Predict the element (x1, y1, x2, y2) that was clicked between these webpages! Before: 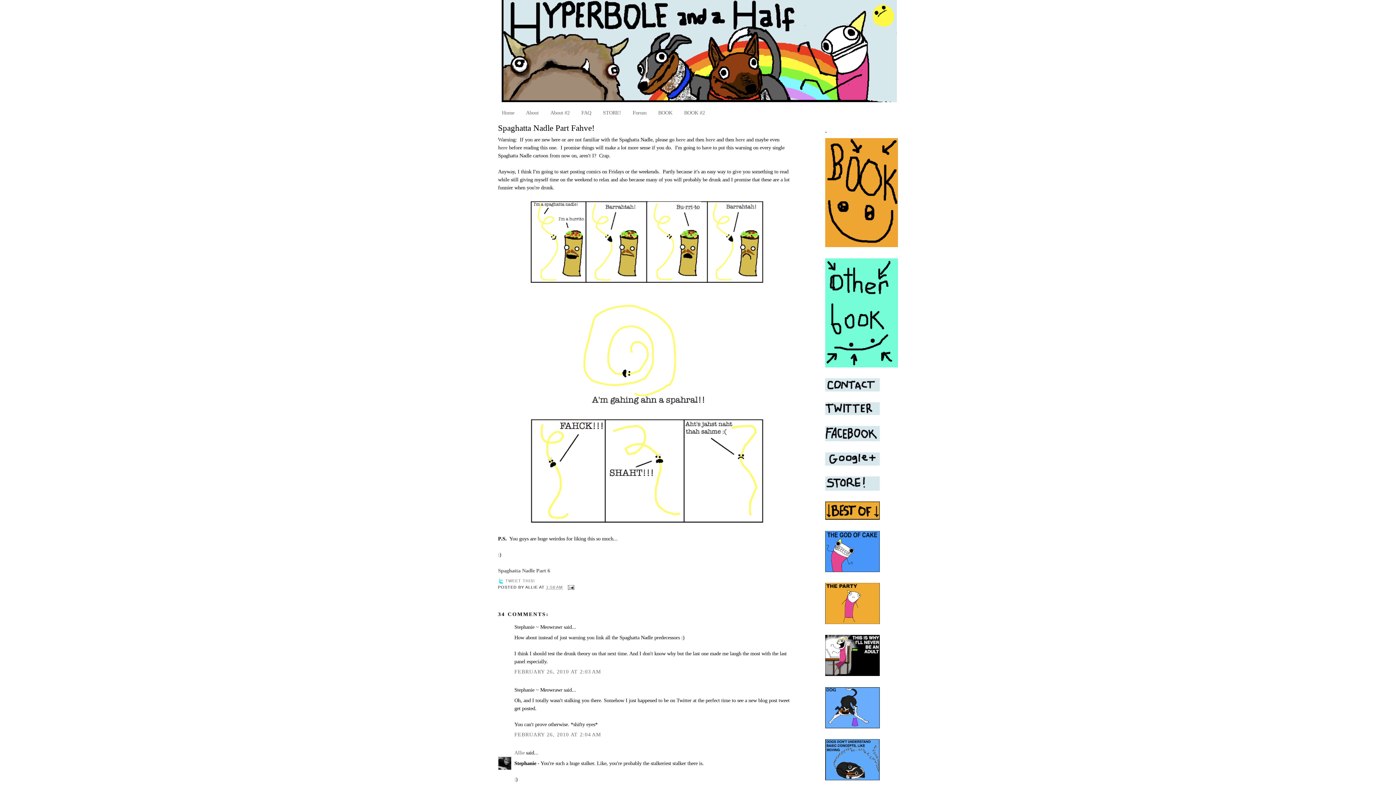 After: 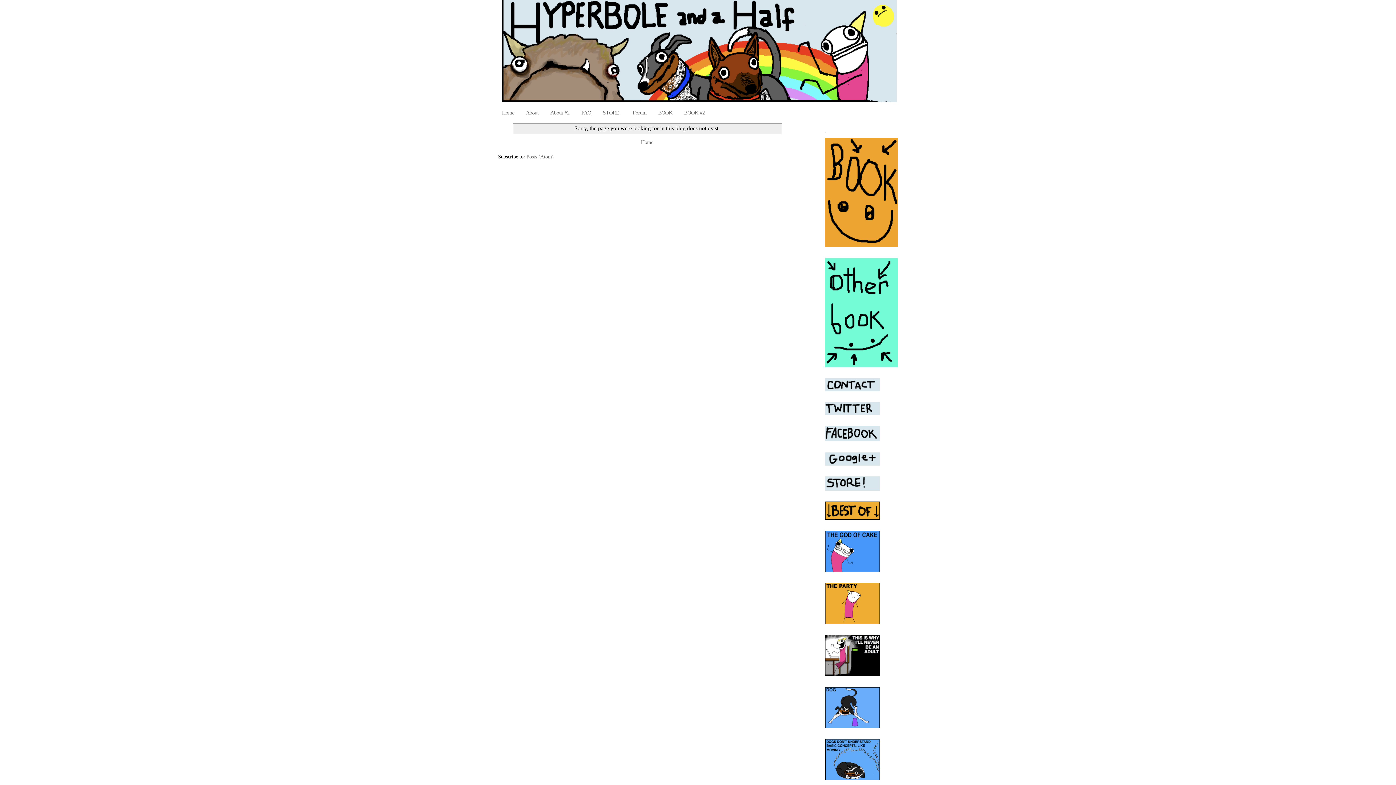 Action: bbox: (825, 386, 880, 392)